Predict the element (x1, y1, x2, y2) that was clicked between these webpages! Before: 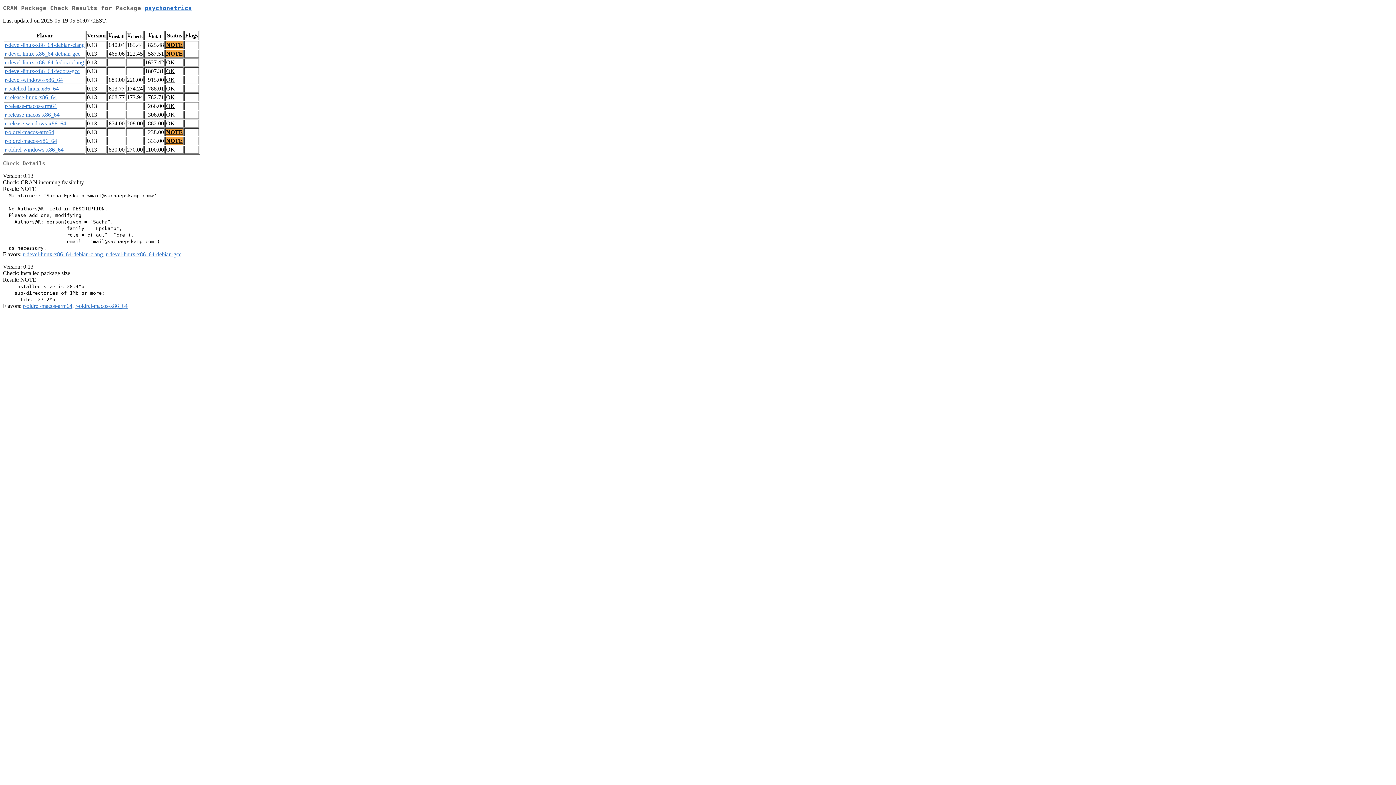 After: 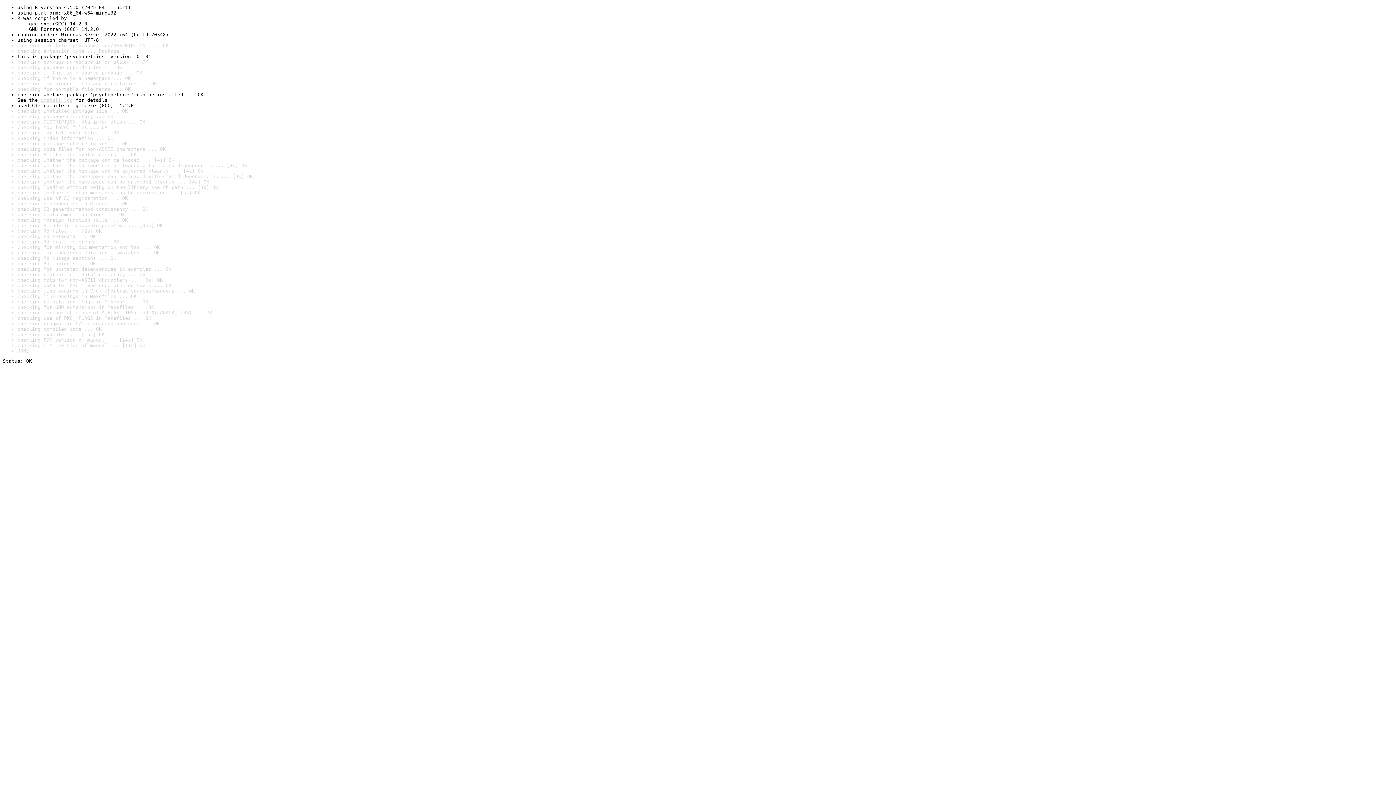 Action: bbox: (166, 120, 174, 126) label: OK